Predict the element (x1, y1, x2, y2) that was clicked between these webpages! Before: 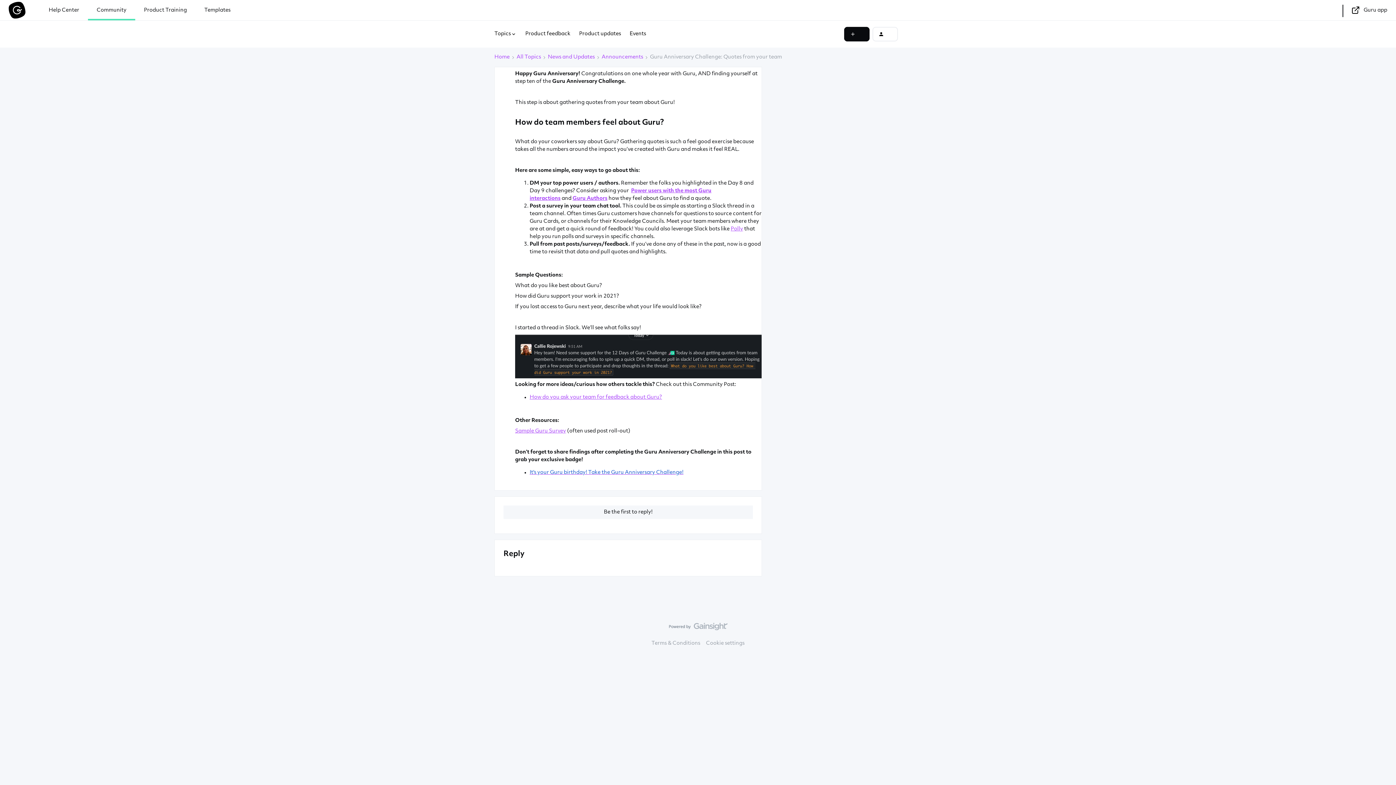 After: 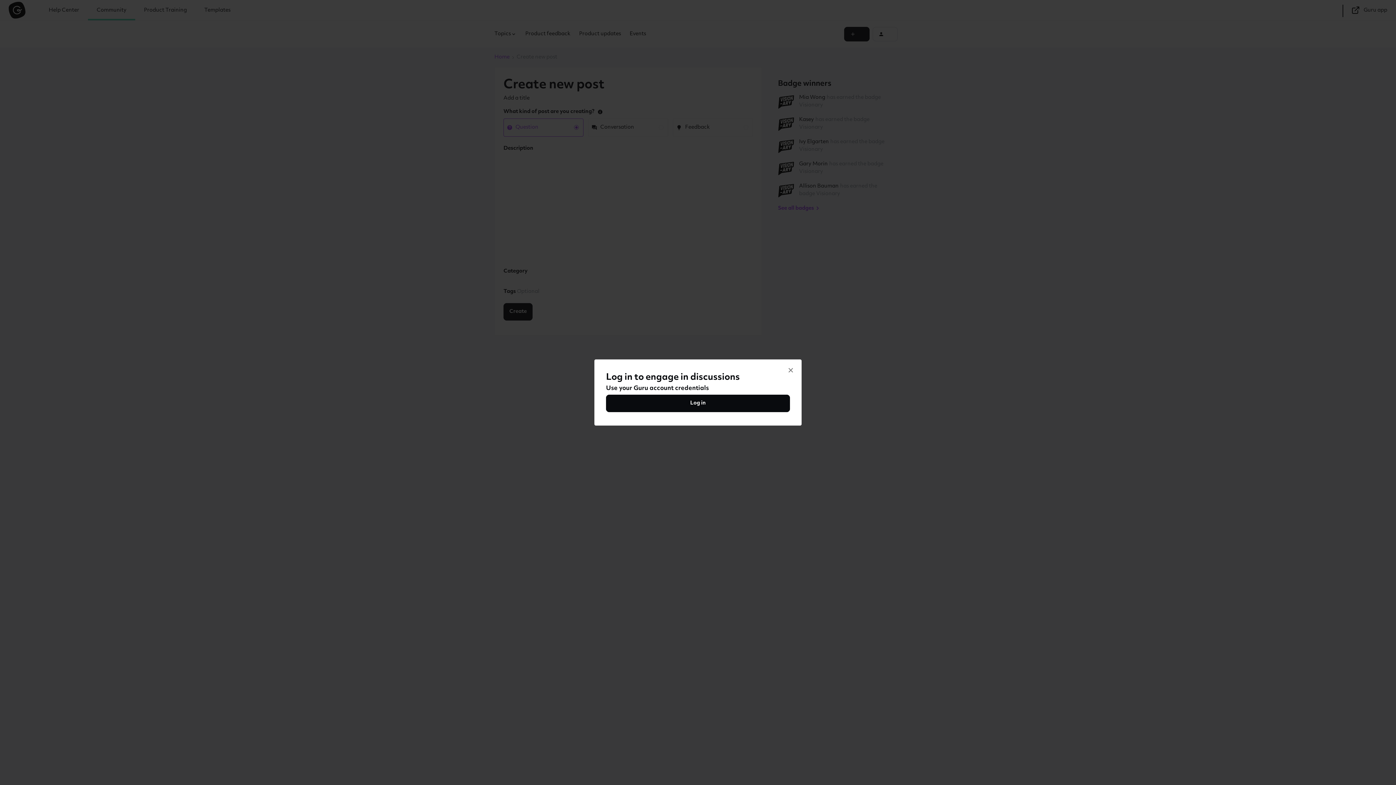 Action: bbox: (844, 26, 869, 41)